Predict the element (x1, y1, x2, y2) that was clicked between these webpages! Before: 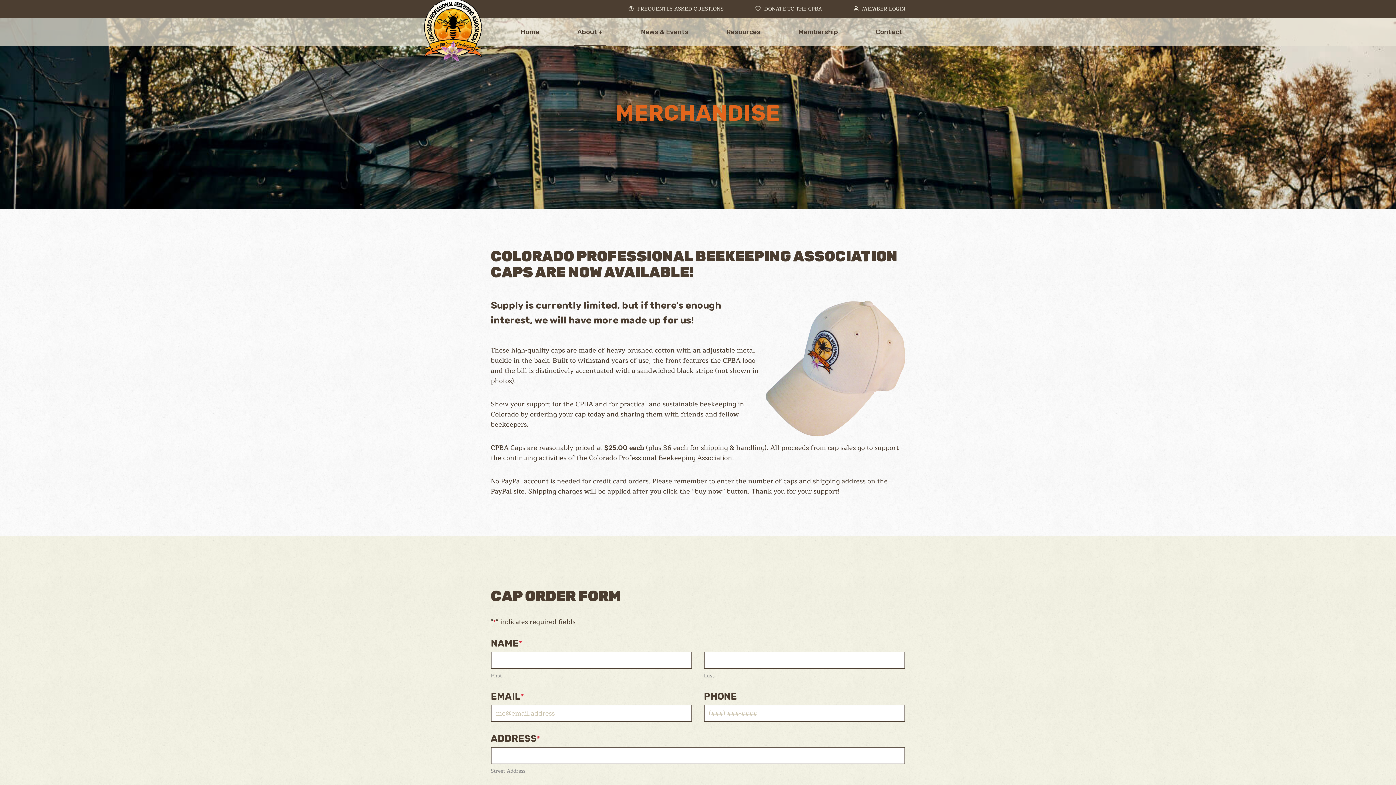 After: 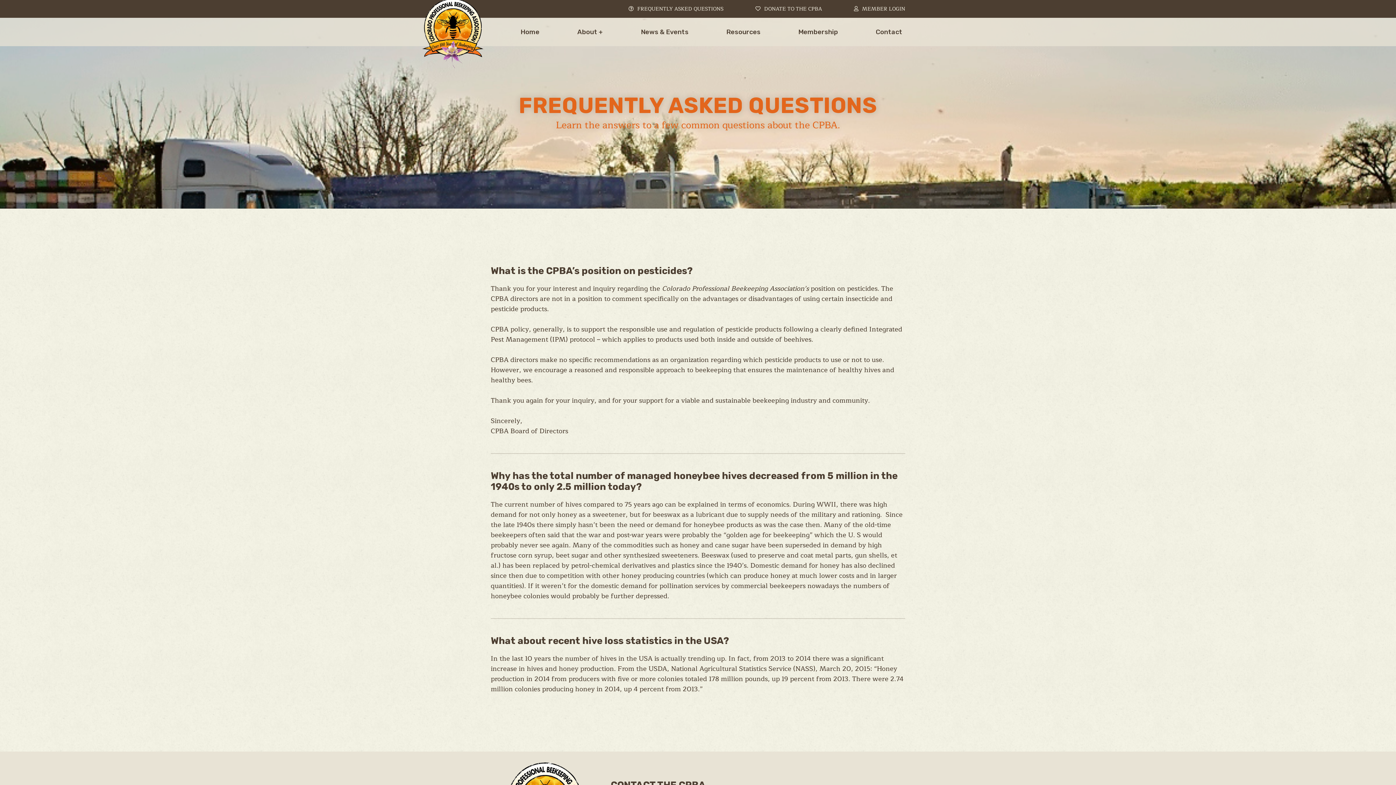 Action: bbox: (628, 4, 723, 13) label: FREQUENTLY ASKED QUESTIONS